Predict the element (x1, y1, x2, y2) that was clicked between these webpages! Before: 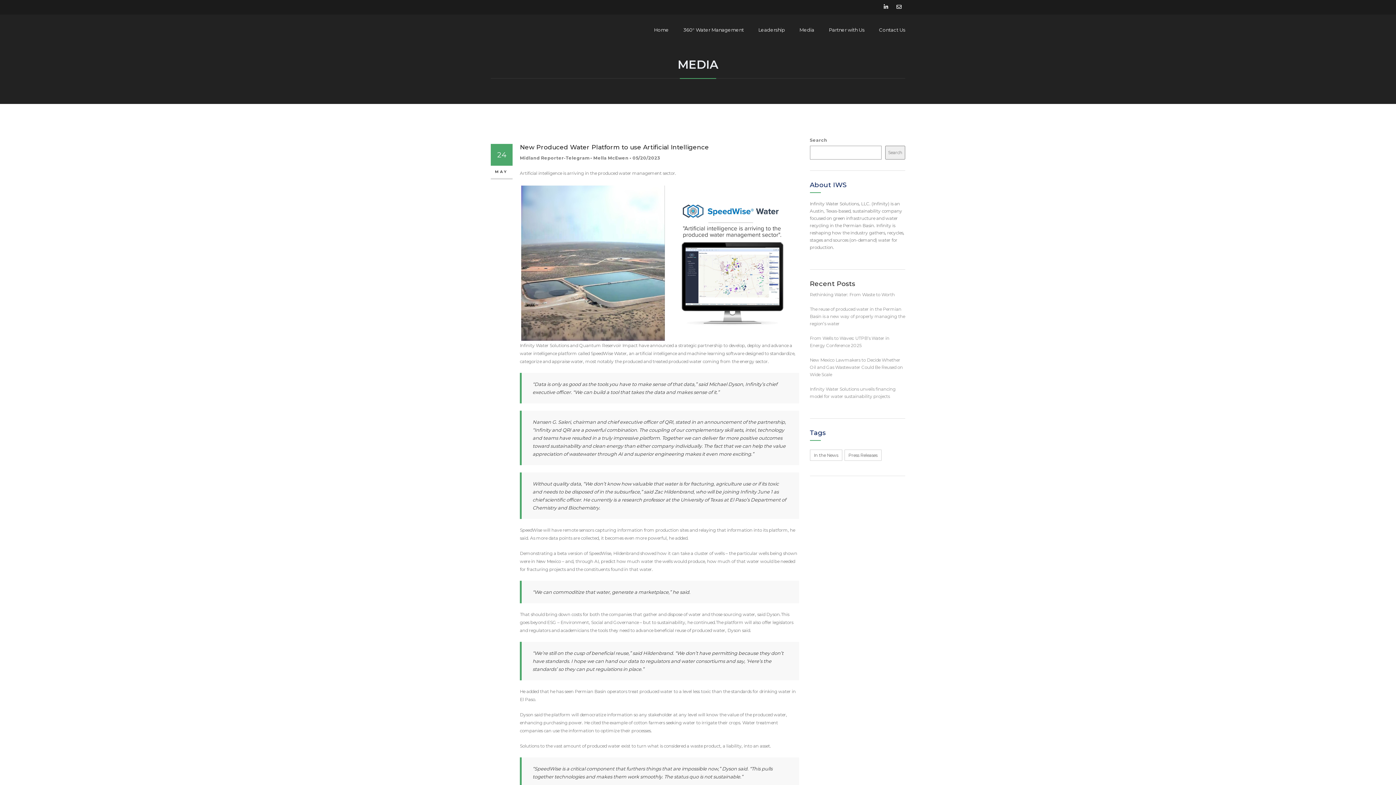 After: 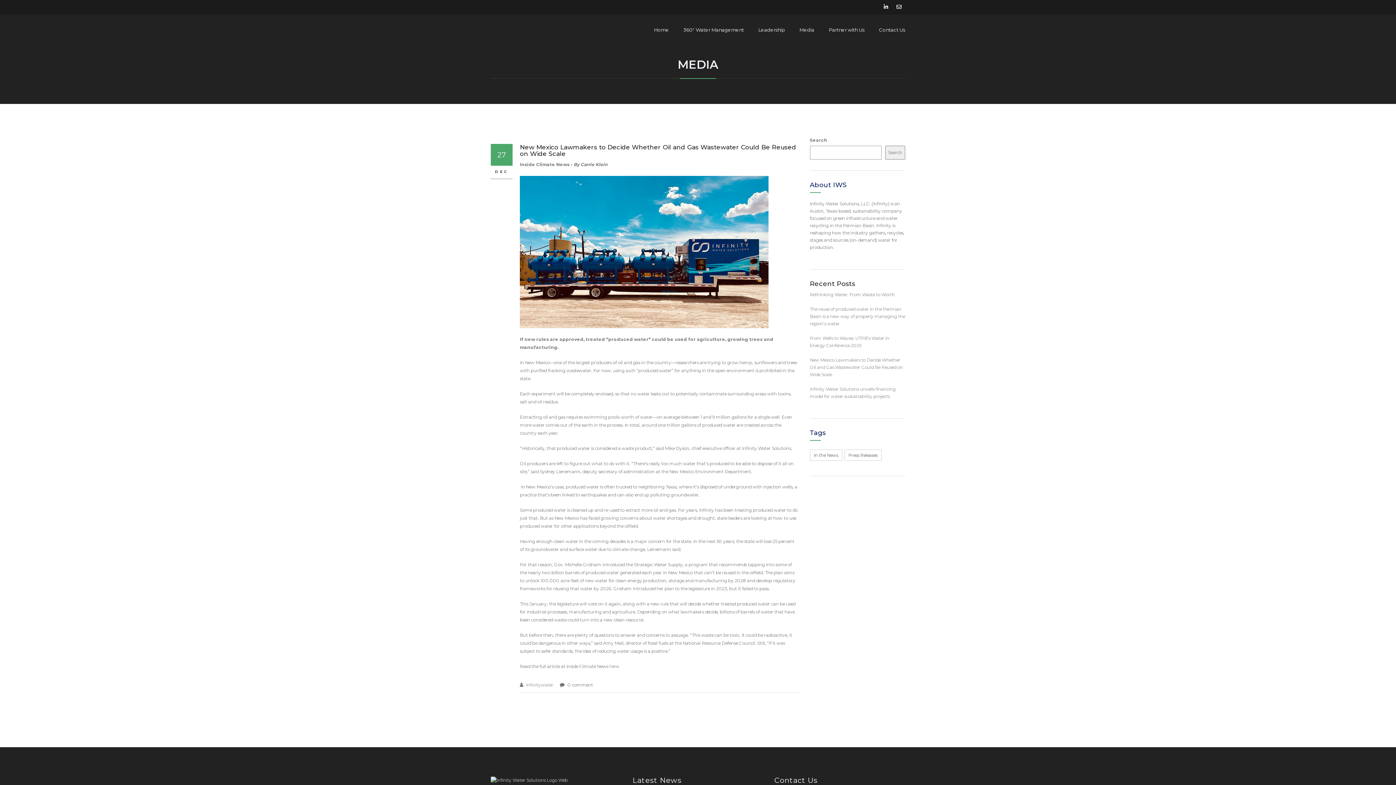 Action: bbox: (810, 357, 903, 377) label: New Mexico Lawmakers to Decide Whether Oil and Gas Wastewater Could Be Reused on Wide Scale